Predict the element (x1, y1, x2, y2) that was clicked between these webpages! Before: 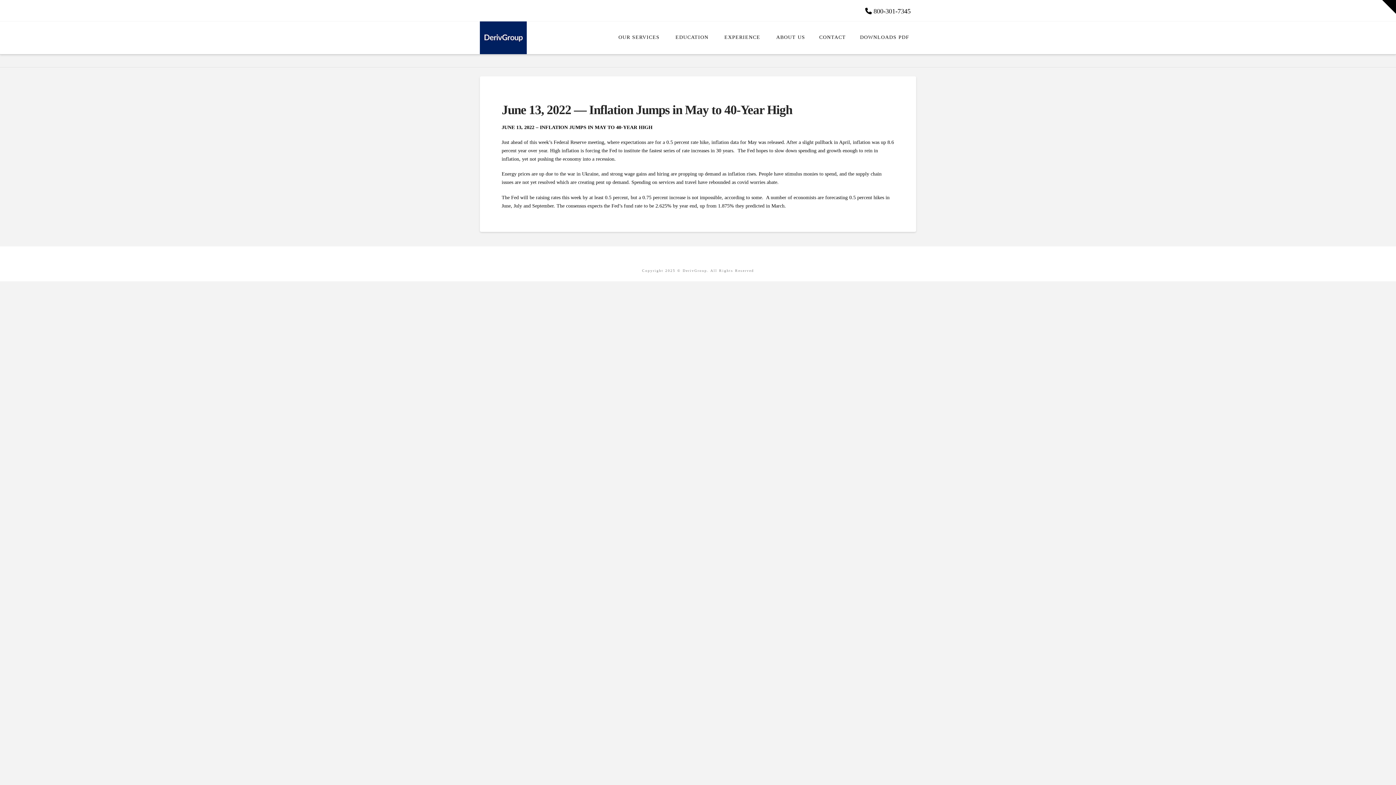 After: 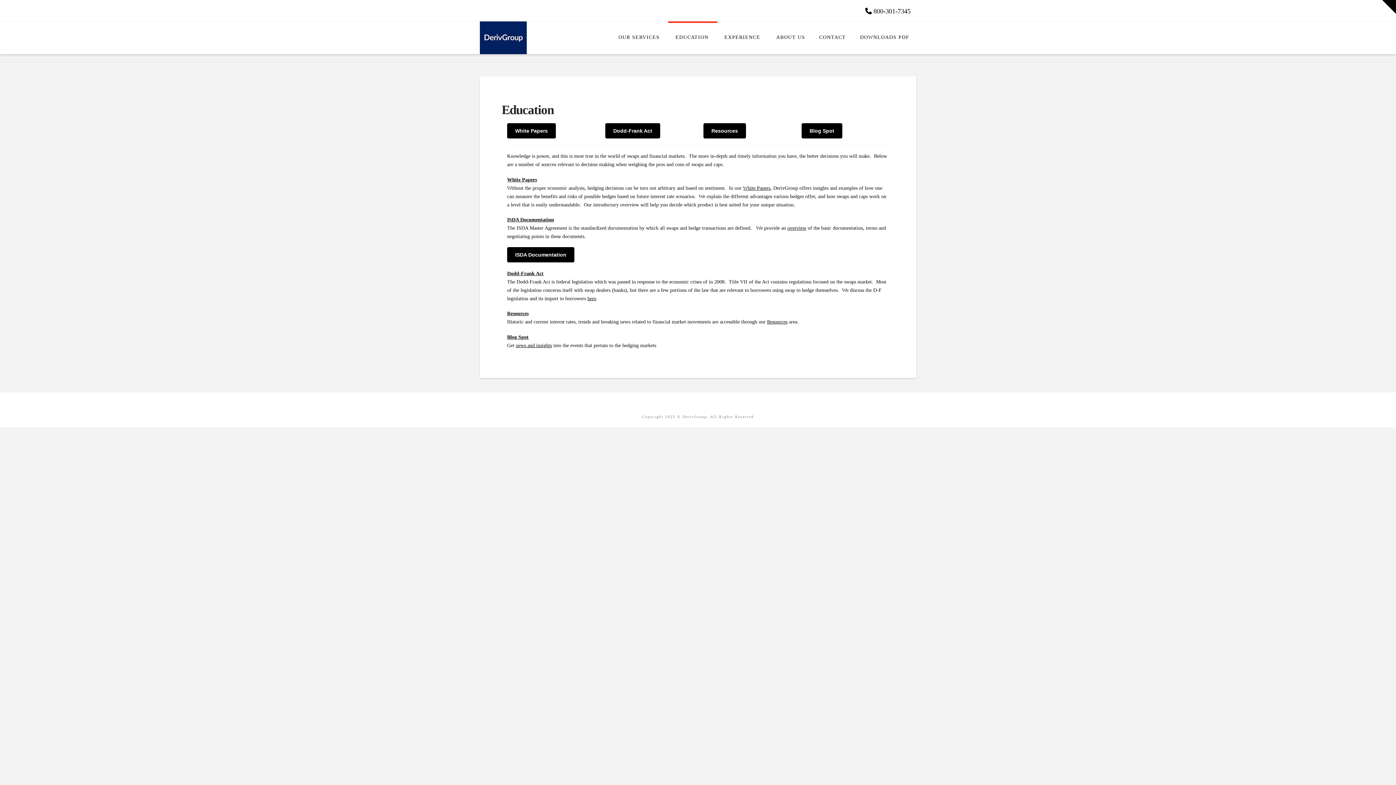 Action: label: EDUCATION bbox: (668, 21, 717, 54)